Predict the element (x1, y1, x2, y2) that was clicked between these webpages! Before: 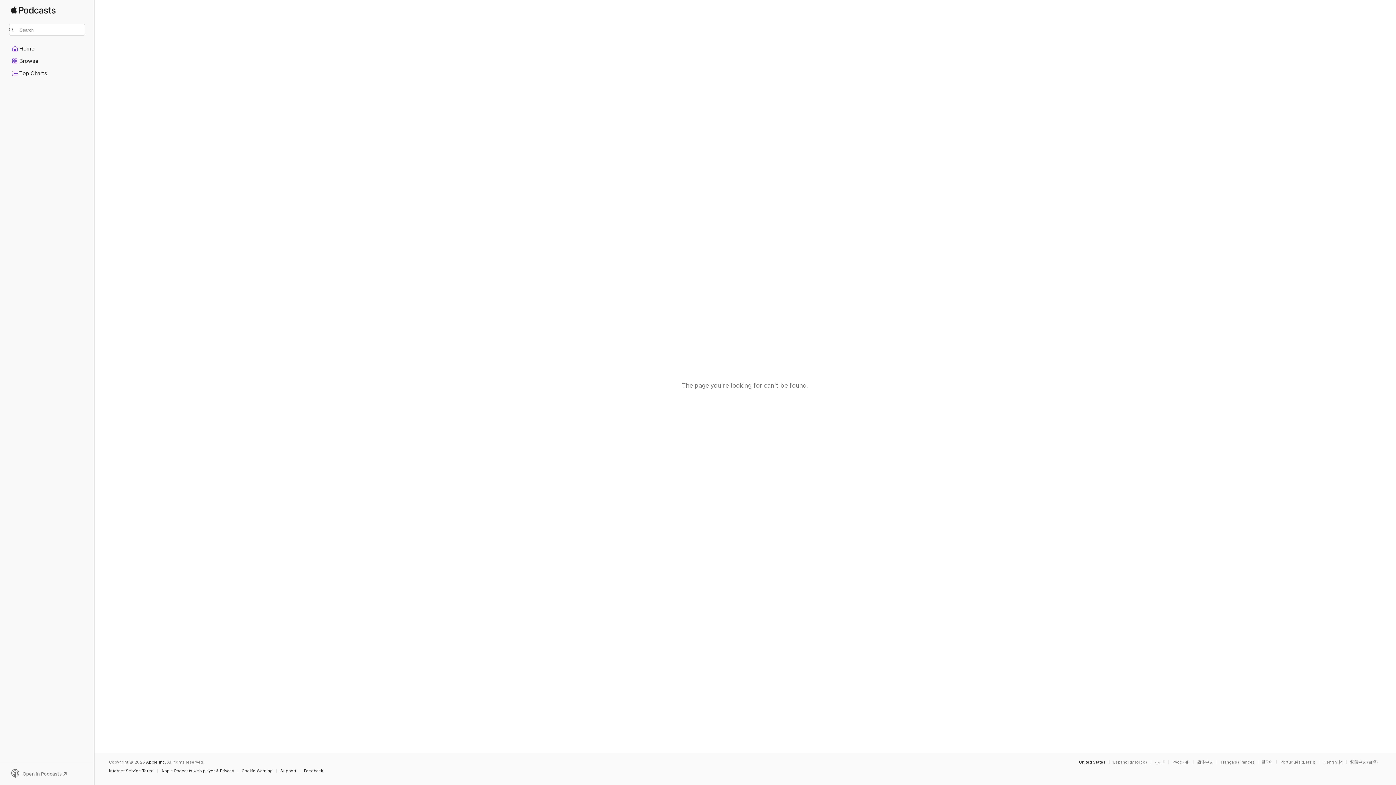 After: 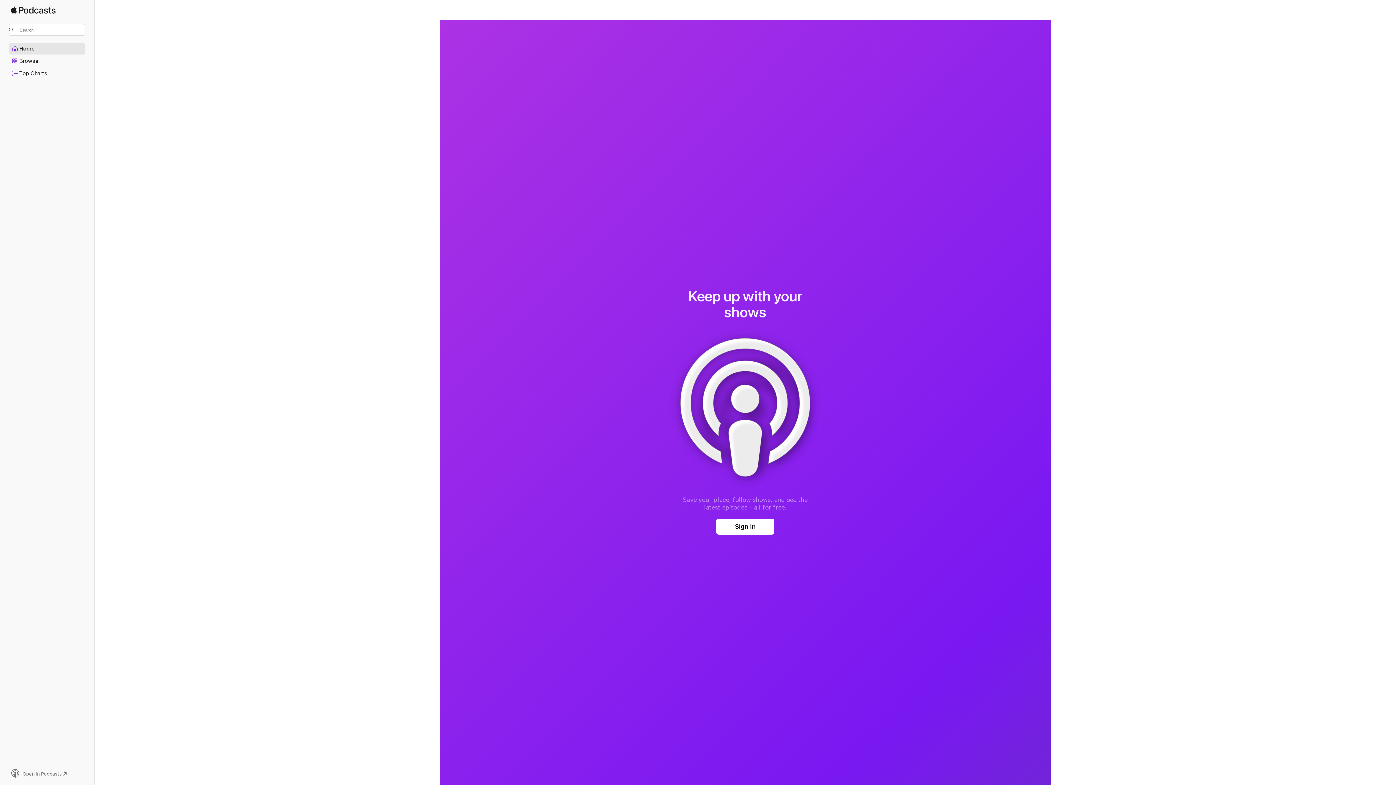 Action: bbox: (9, 43, 85, 54) label: Home